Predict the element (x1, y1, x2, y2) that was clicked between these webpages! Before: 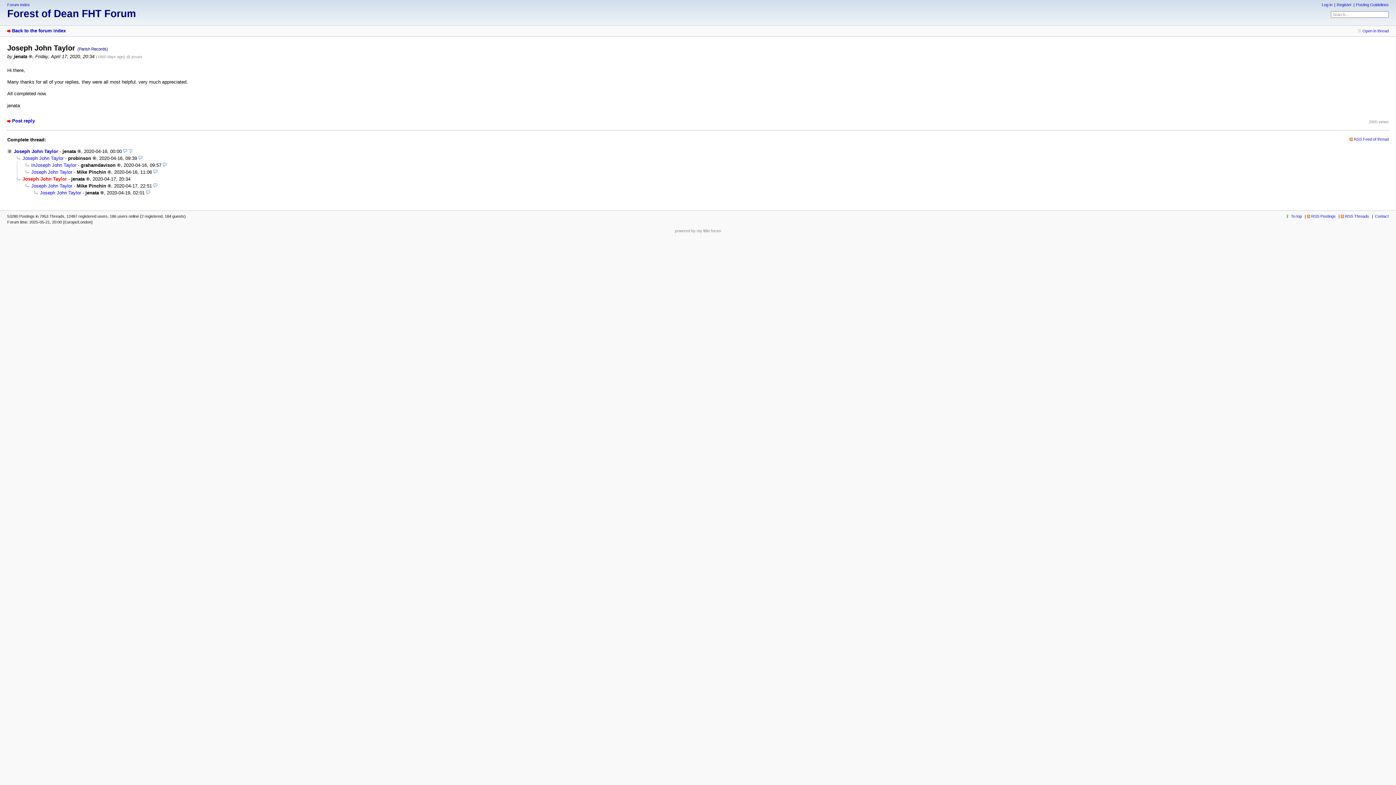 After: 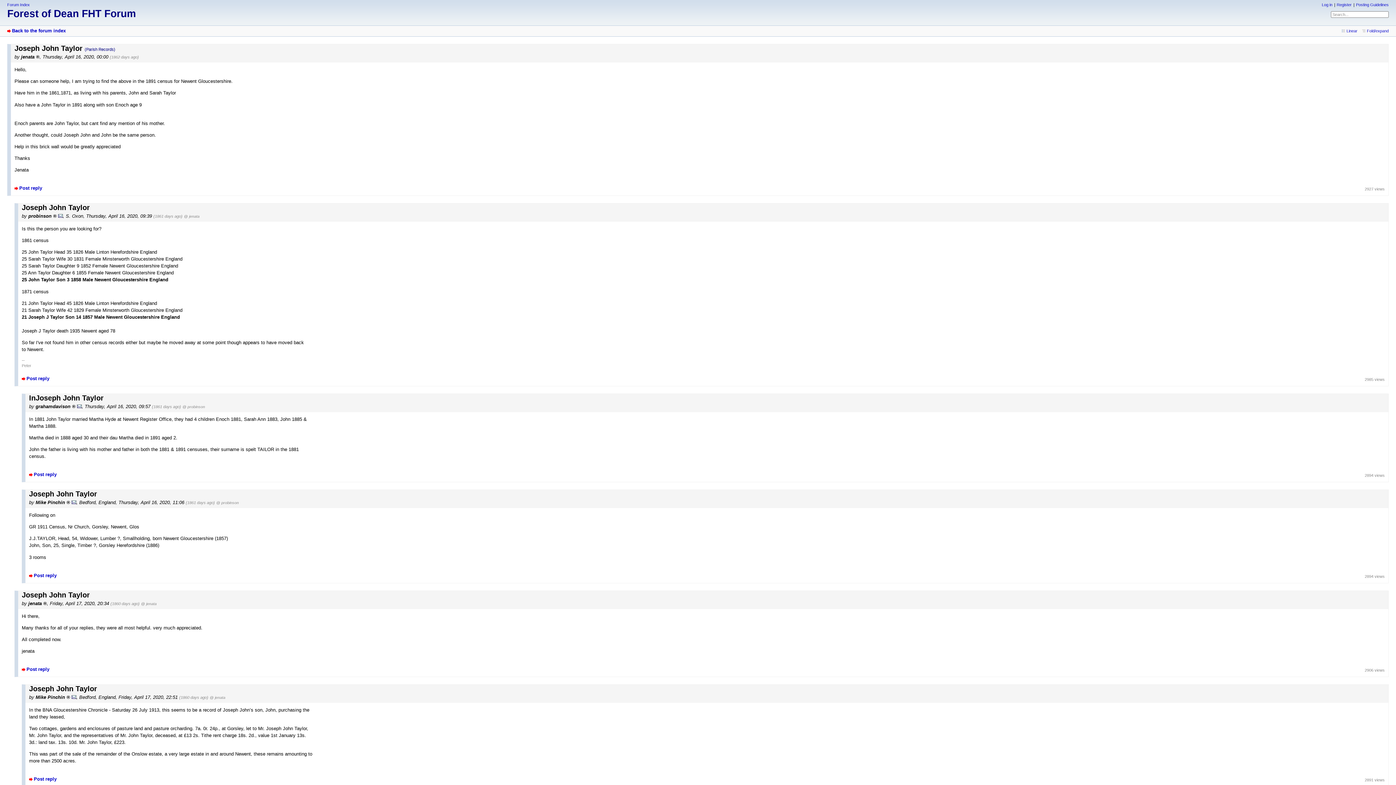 Action: bbox: (128, 148, 132, 154)